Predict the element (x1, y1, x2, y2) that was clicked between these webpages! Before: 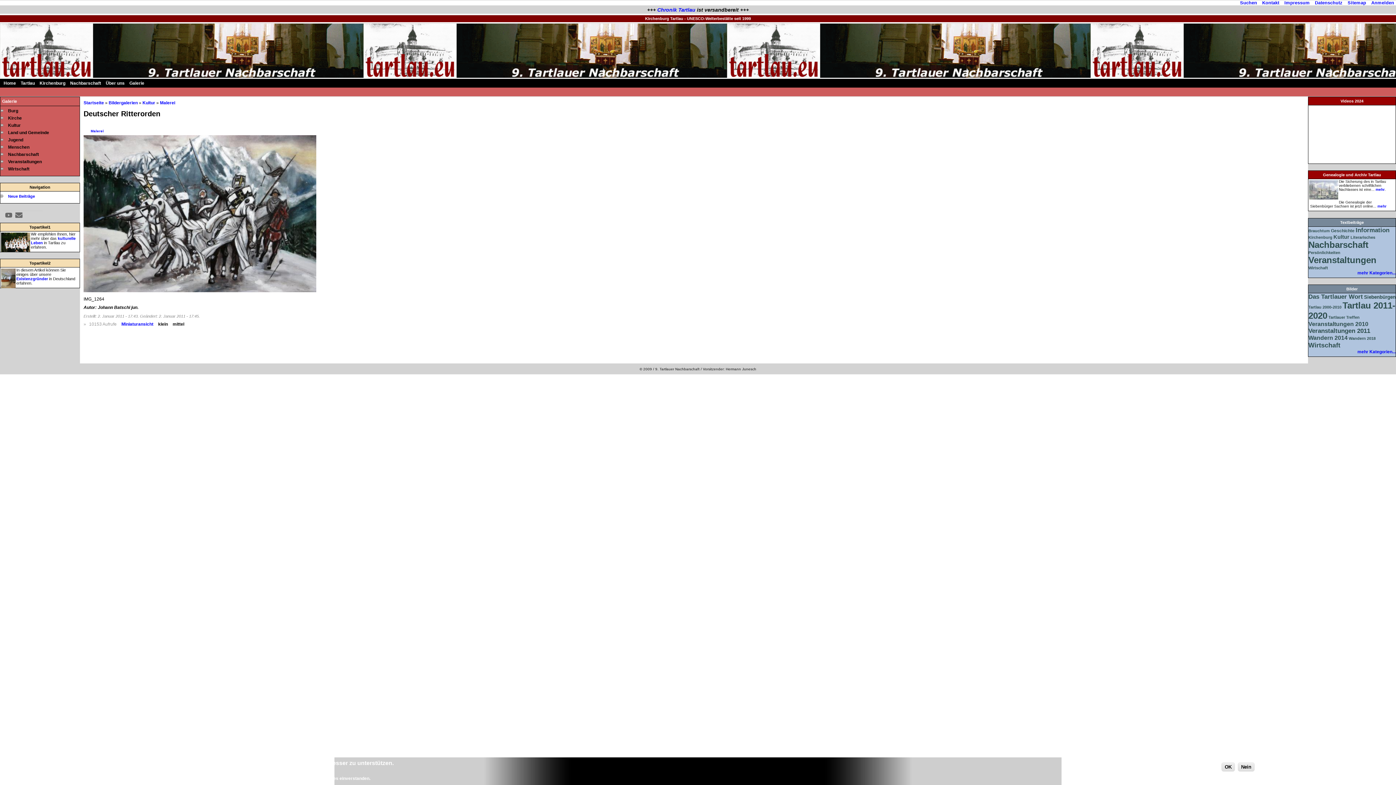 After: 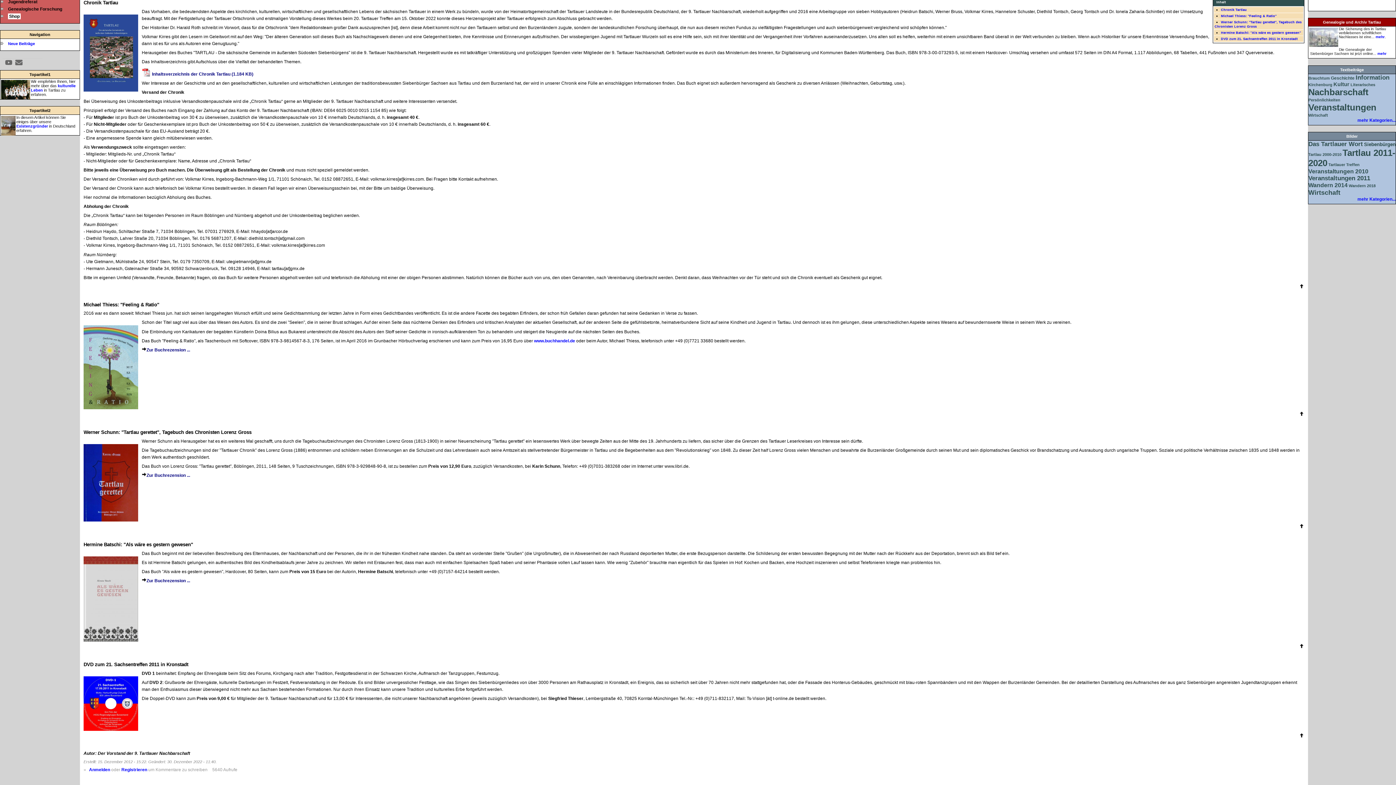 Action: label: Chronik Tartlau bbox: (657, 6, 695, 12)